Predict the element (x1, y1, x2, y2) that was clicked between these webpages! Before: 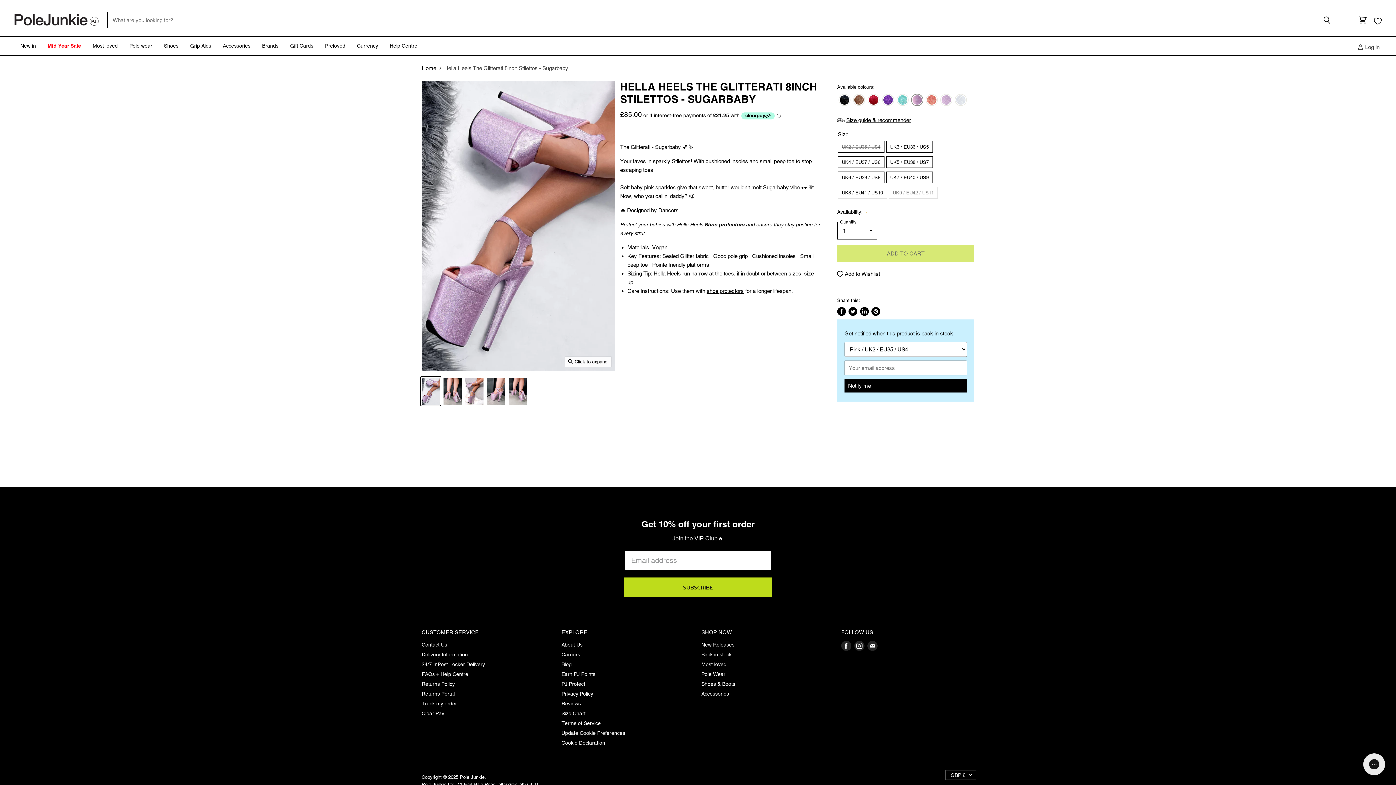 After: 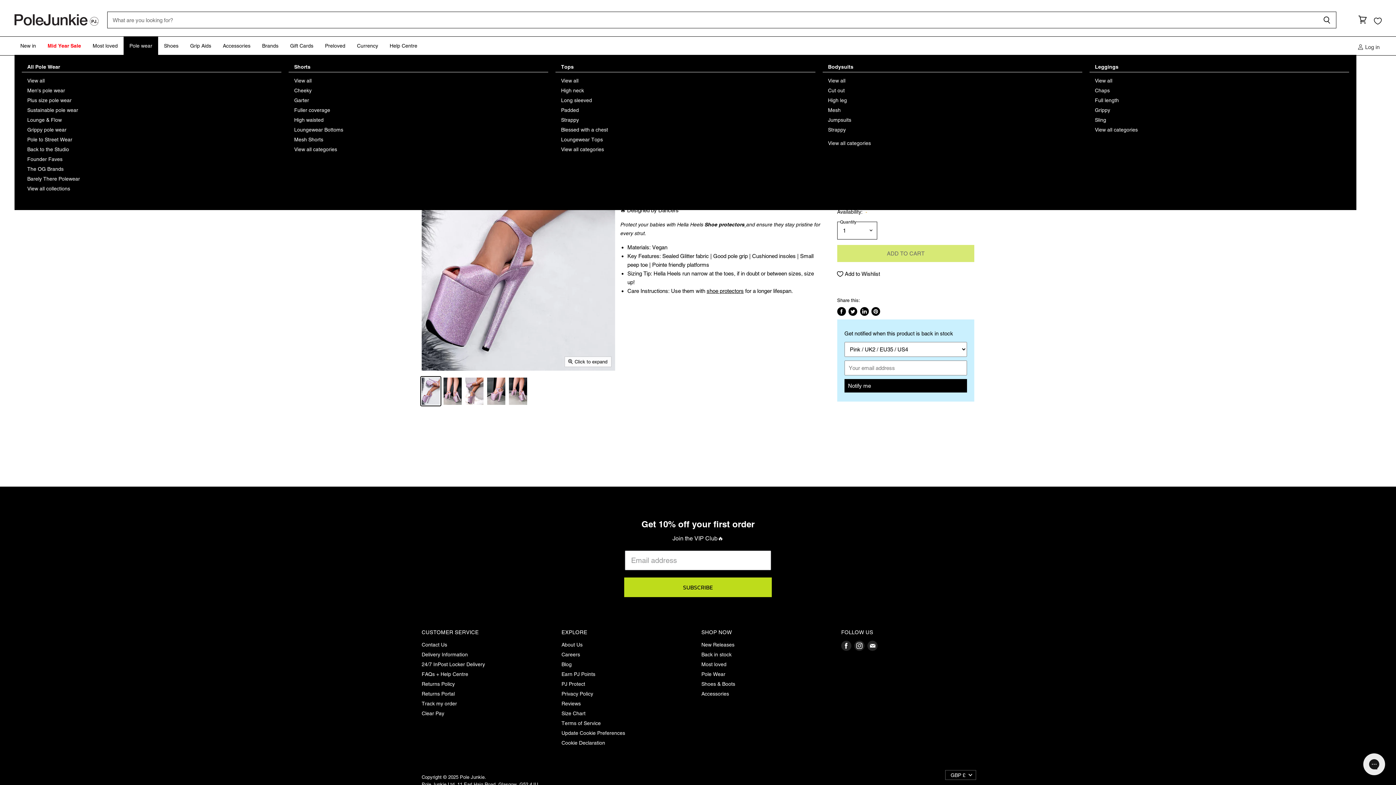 Action: bbox: (123, 36, 158, 54) label: Pole wear